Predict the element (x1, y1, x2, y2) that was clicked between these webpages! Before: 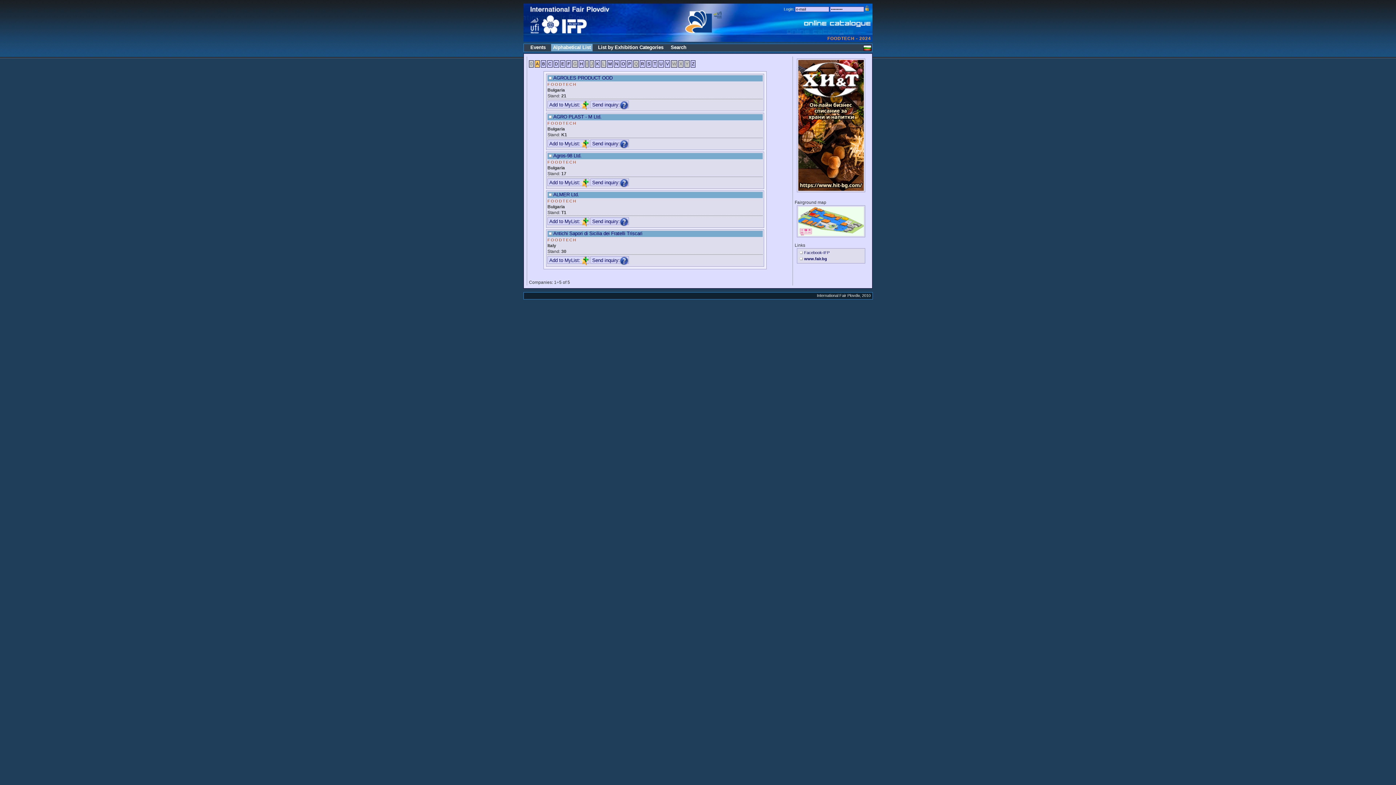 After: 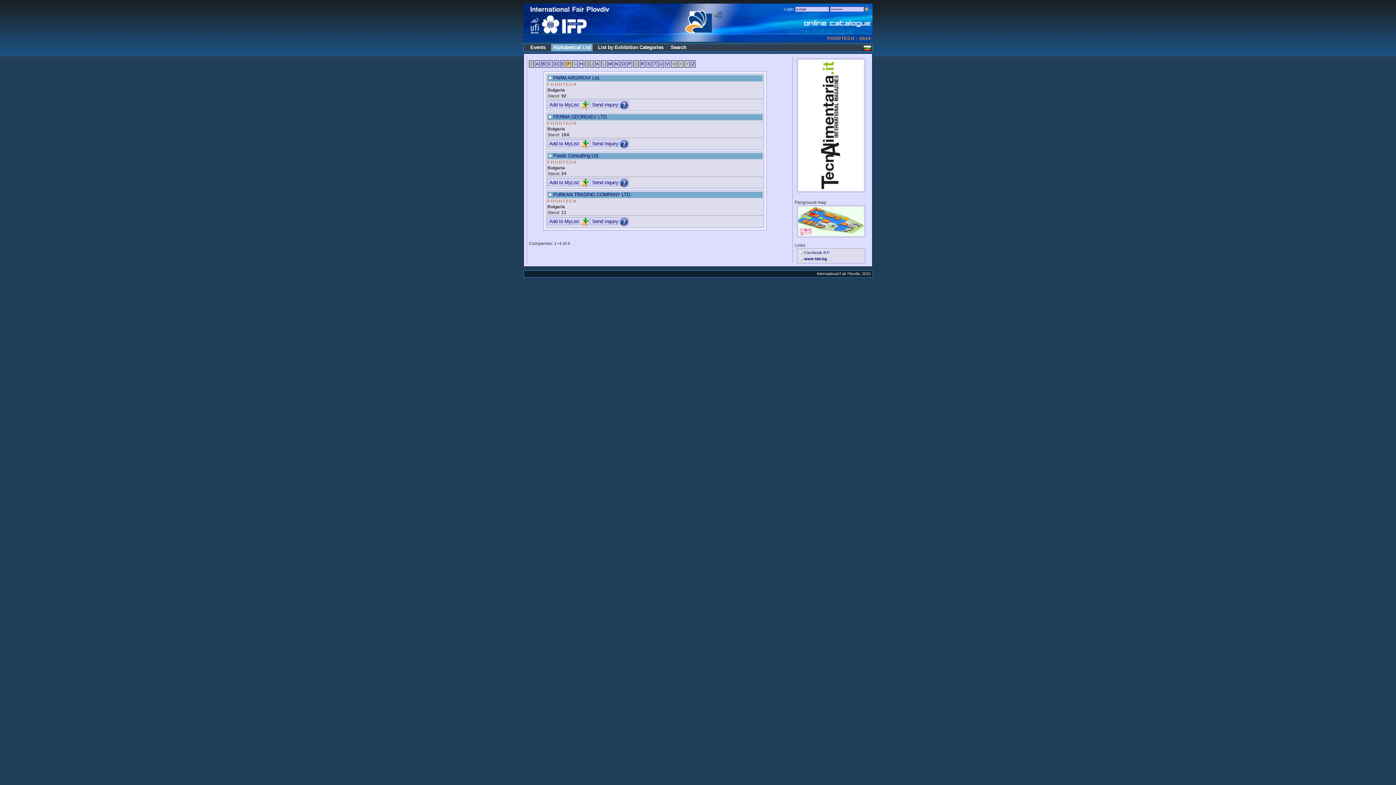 Action: label: F bbox: (566, 60, 571, 67)